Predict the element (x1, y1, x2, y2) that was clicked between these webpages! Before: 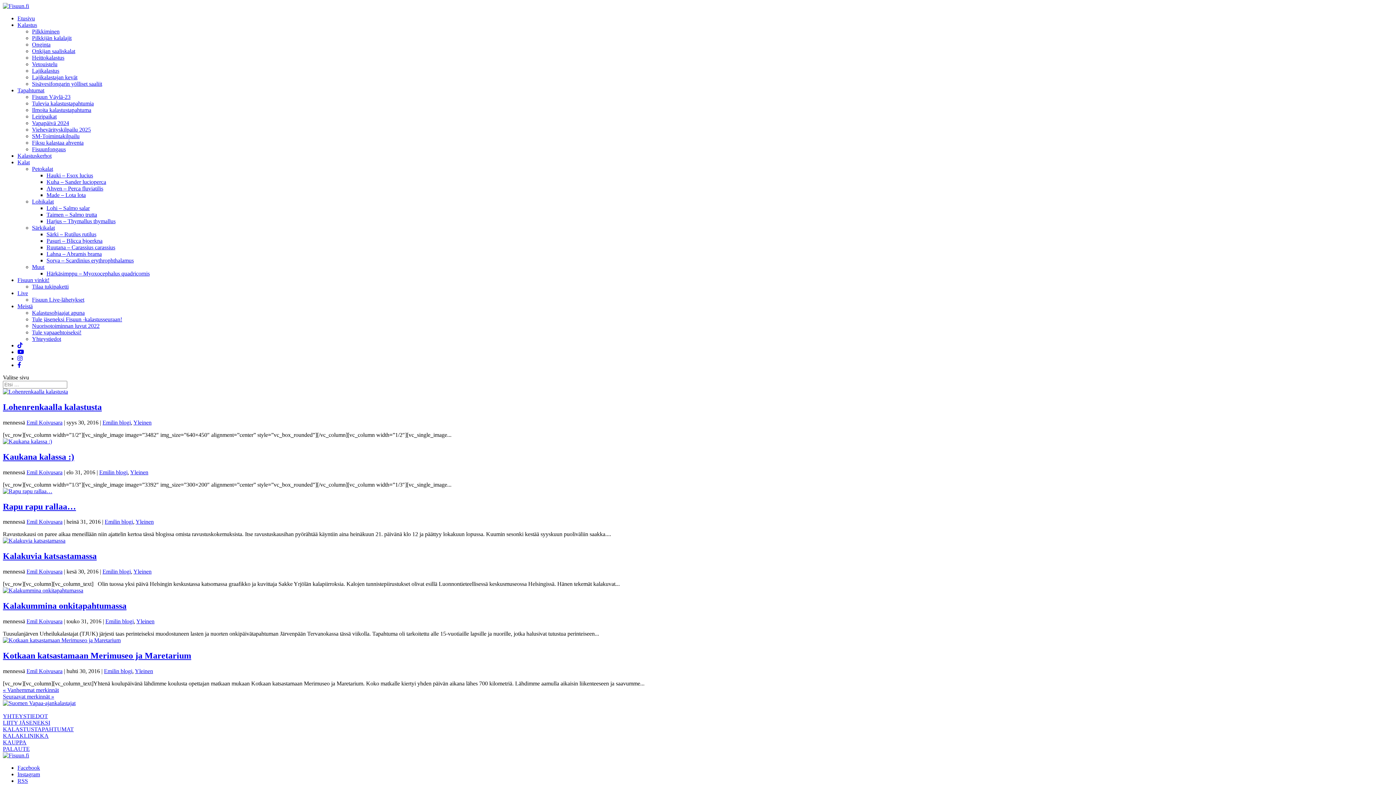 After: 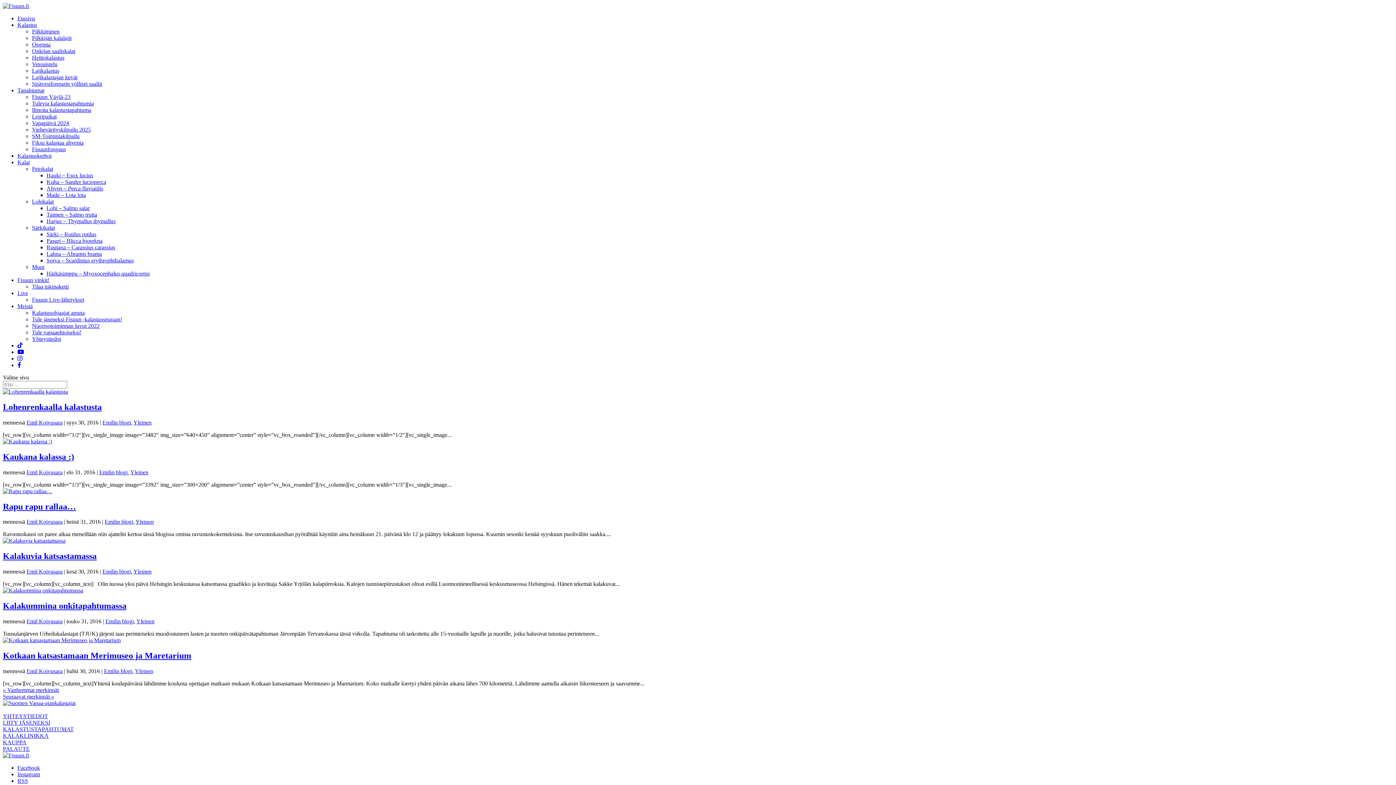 Action: bbox: (32, 264, 44, 270) label: Muut